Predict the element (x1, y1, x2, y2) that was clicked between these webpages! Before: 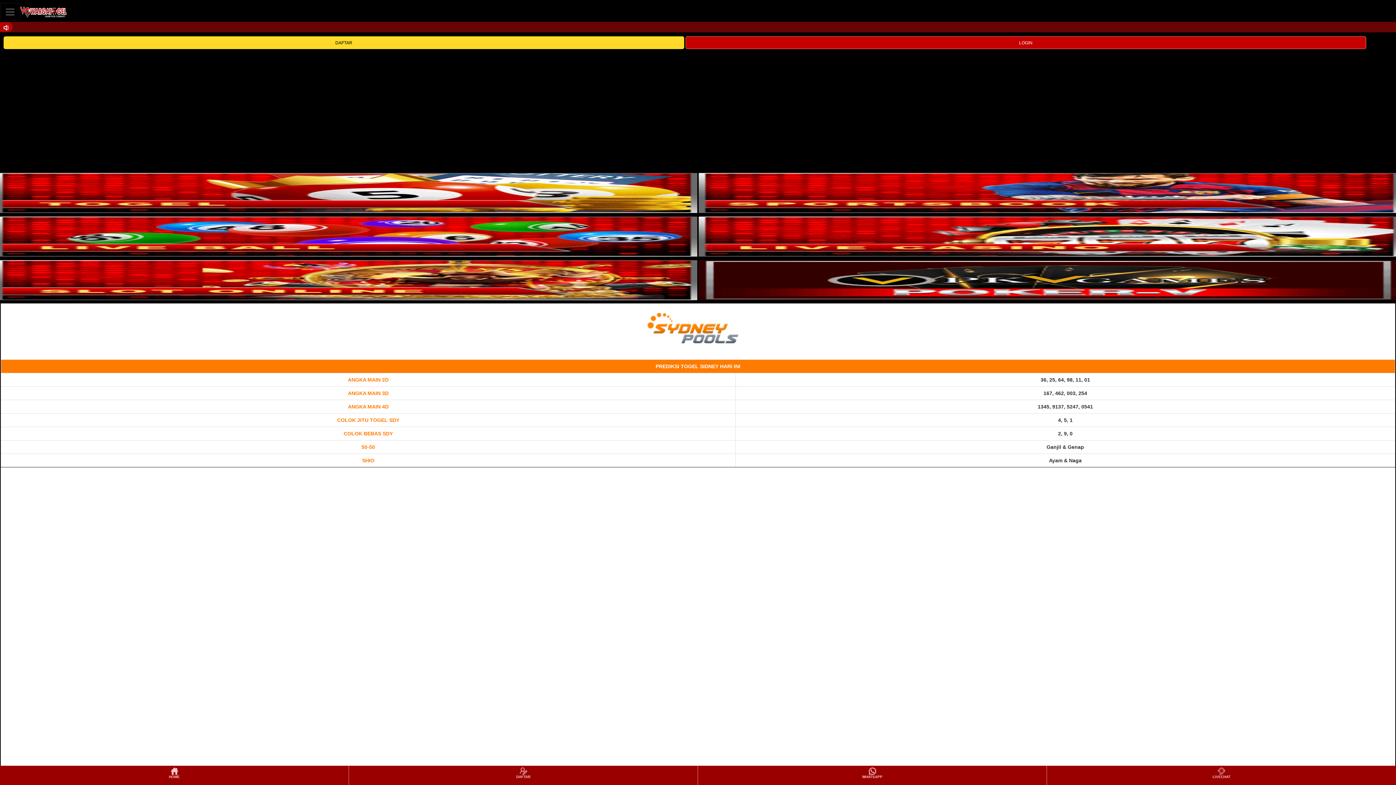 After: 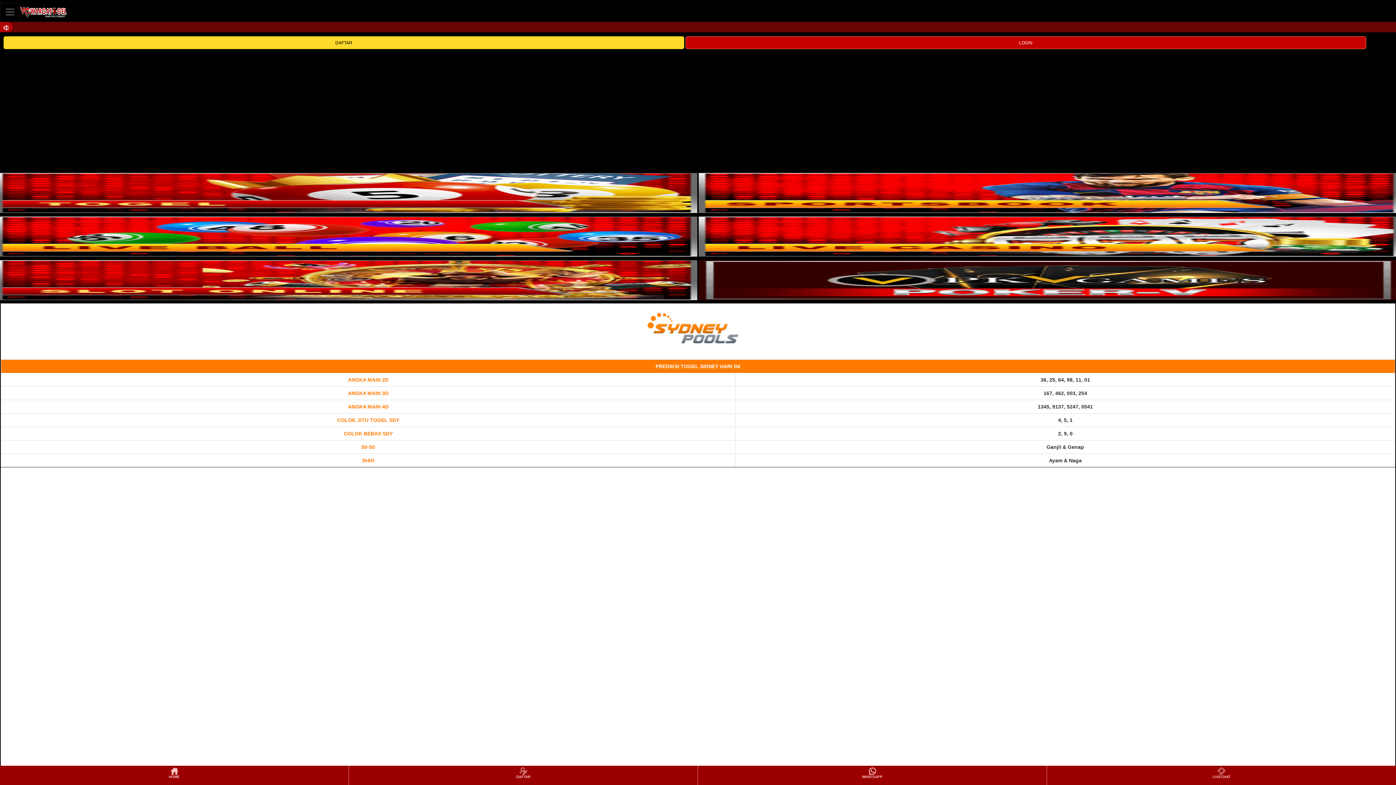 Action: bbox: (698, 173, 1400, 213)